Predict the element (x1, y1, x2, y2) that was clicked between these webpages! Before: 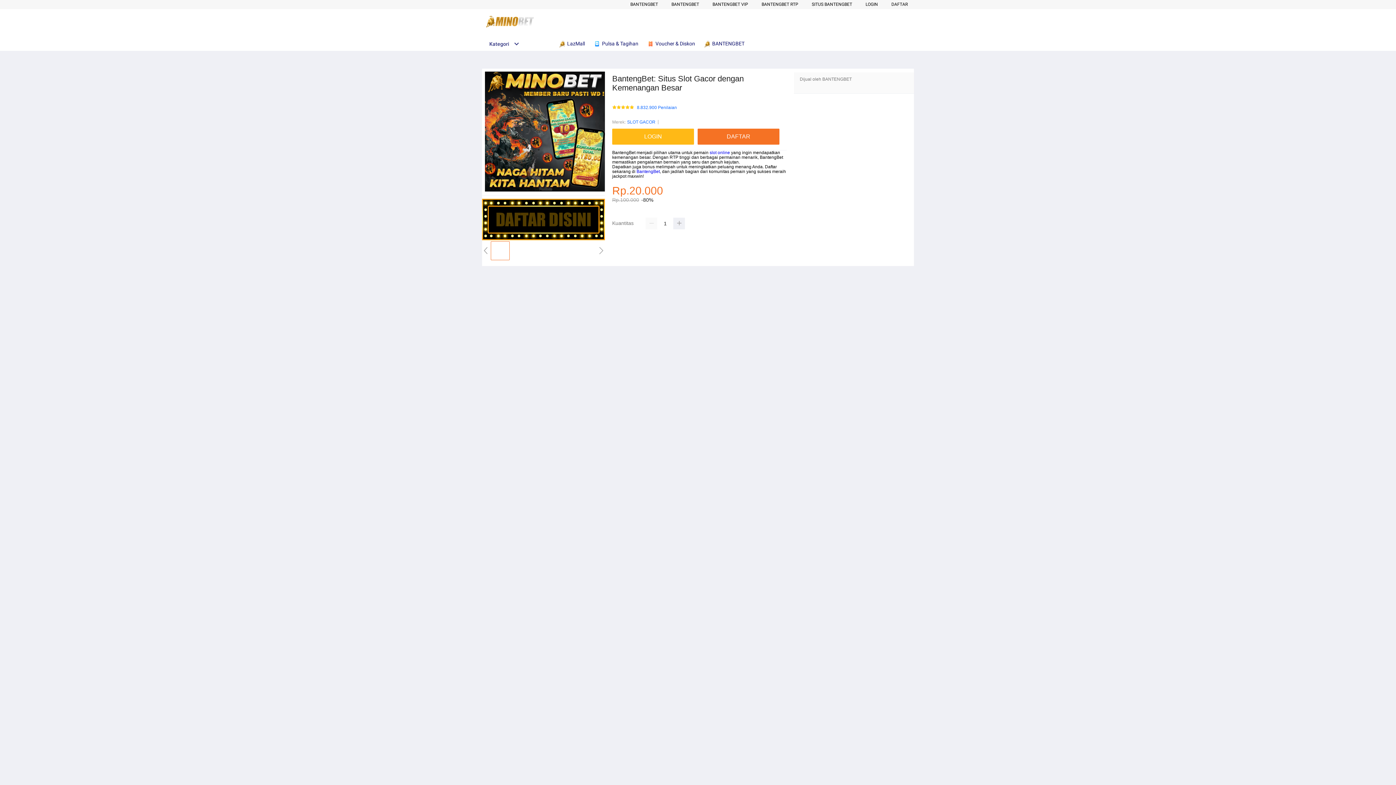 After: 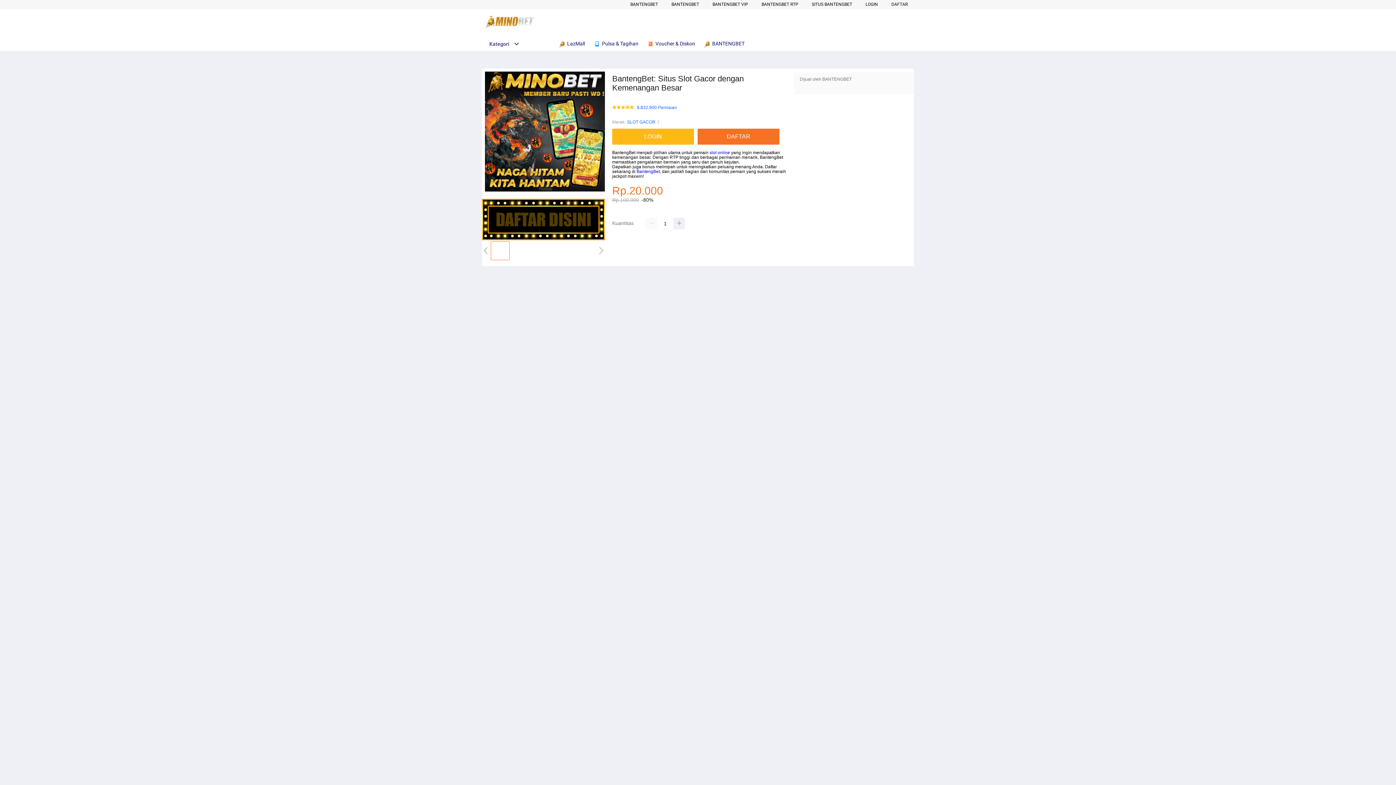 Action: bbox: (627, 118, 655, 125) label: SLOT GACOR